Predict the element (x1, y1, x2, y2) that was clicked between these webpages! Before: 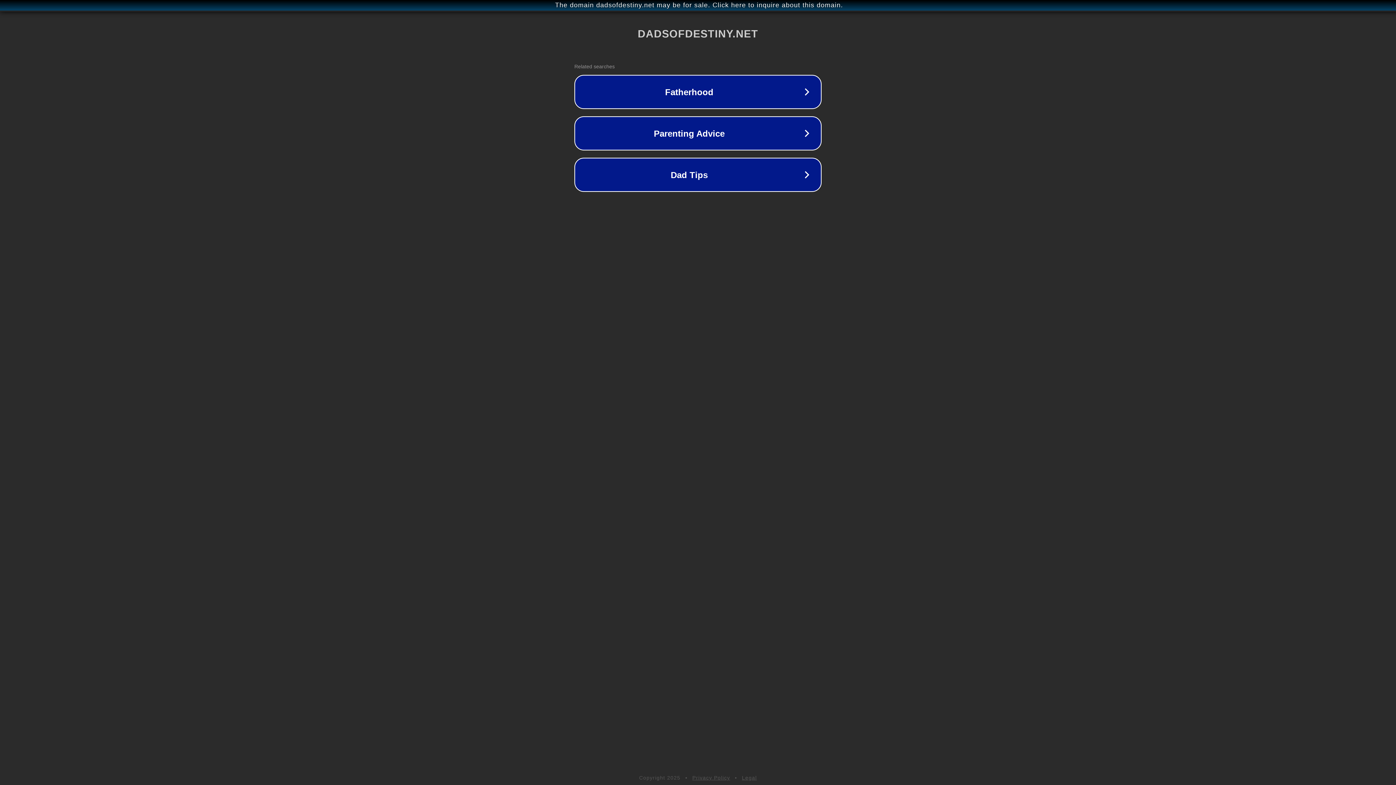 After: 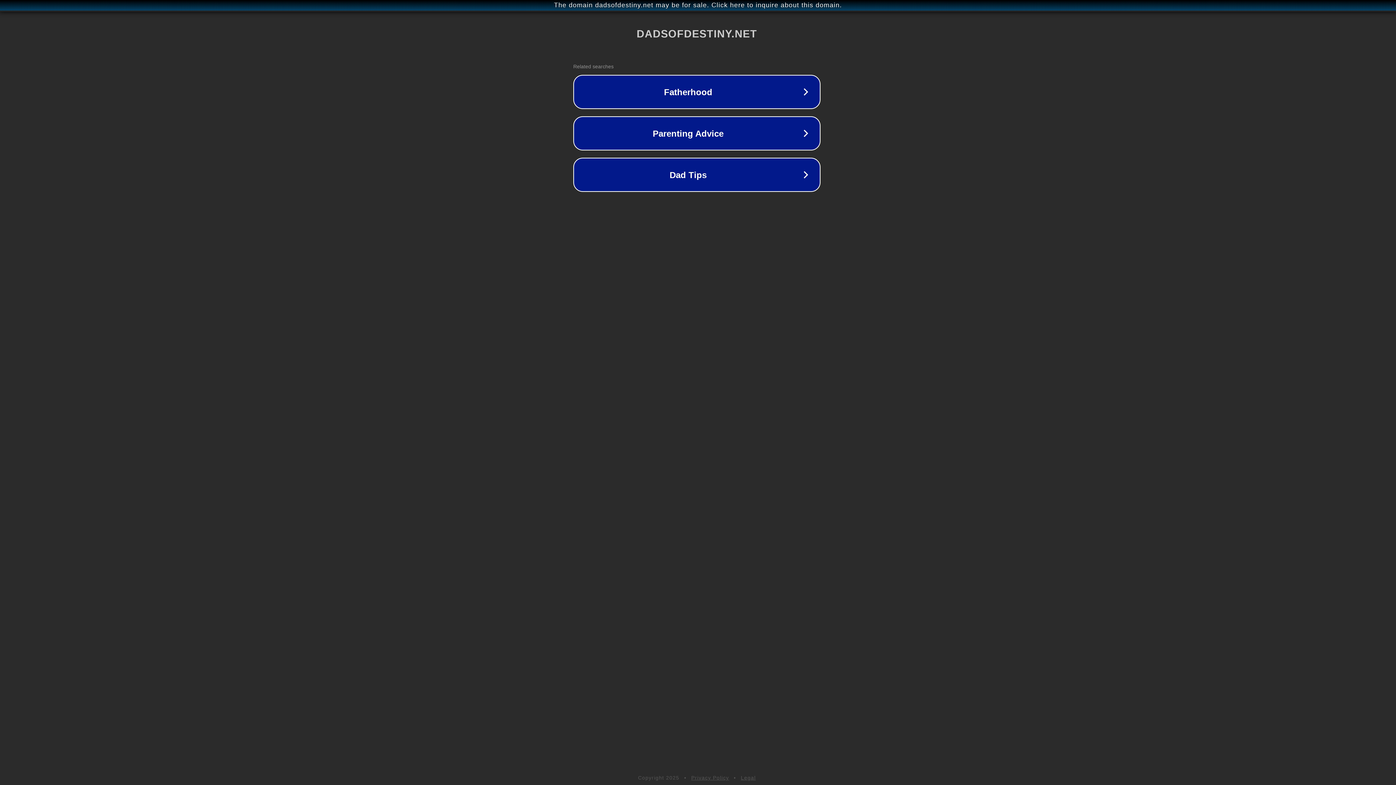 Action: bbox: (1, 1, 1397, 9) label: The domain dadsofdestiny.net may be for sale. Click here to inquire about this domain.